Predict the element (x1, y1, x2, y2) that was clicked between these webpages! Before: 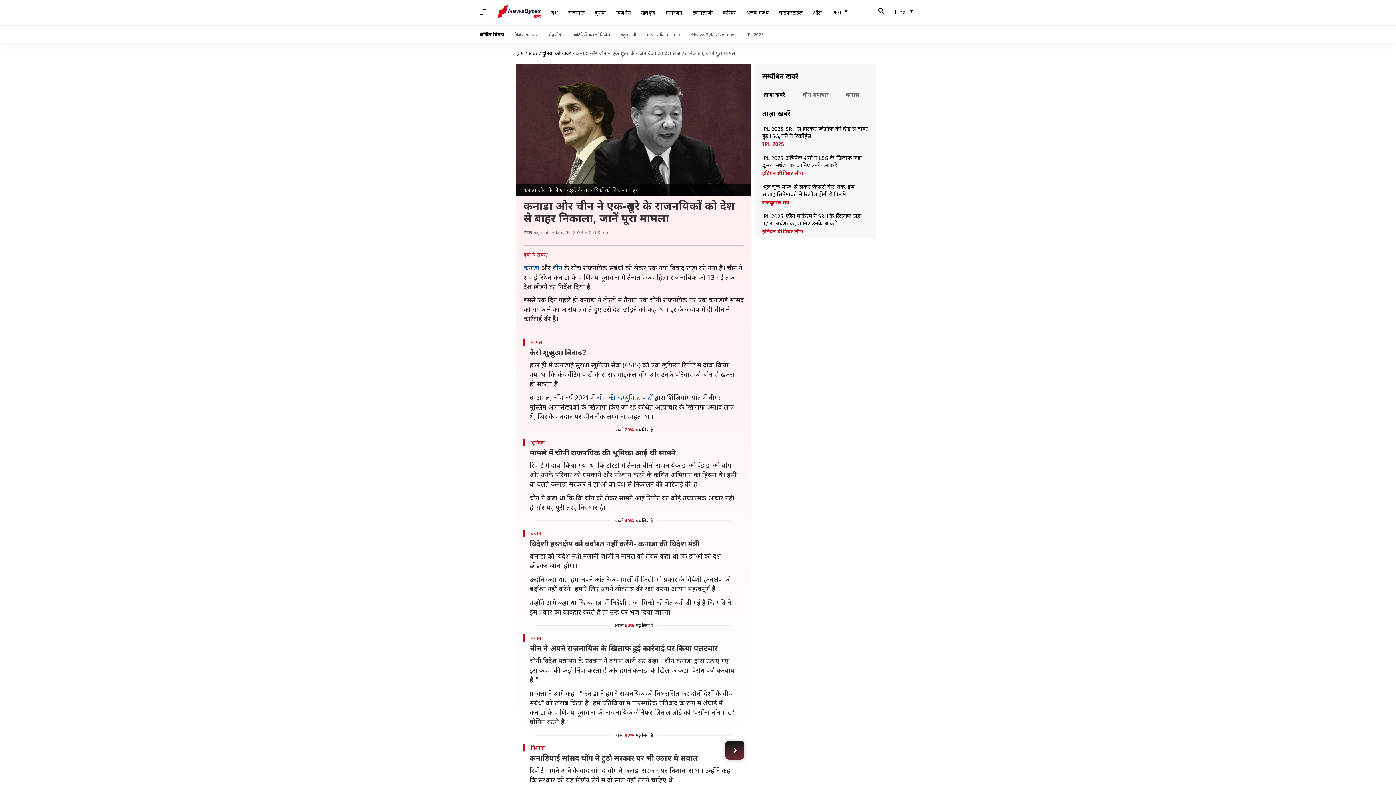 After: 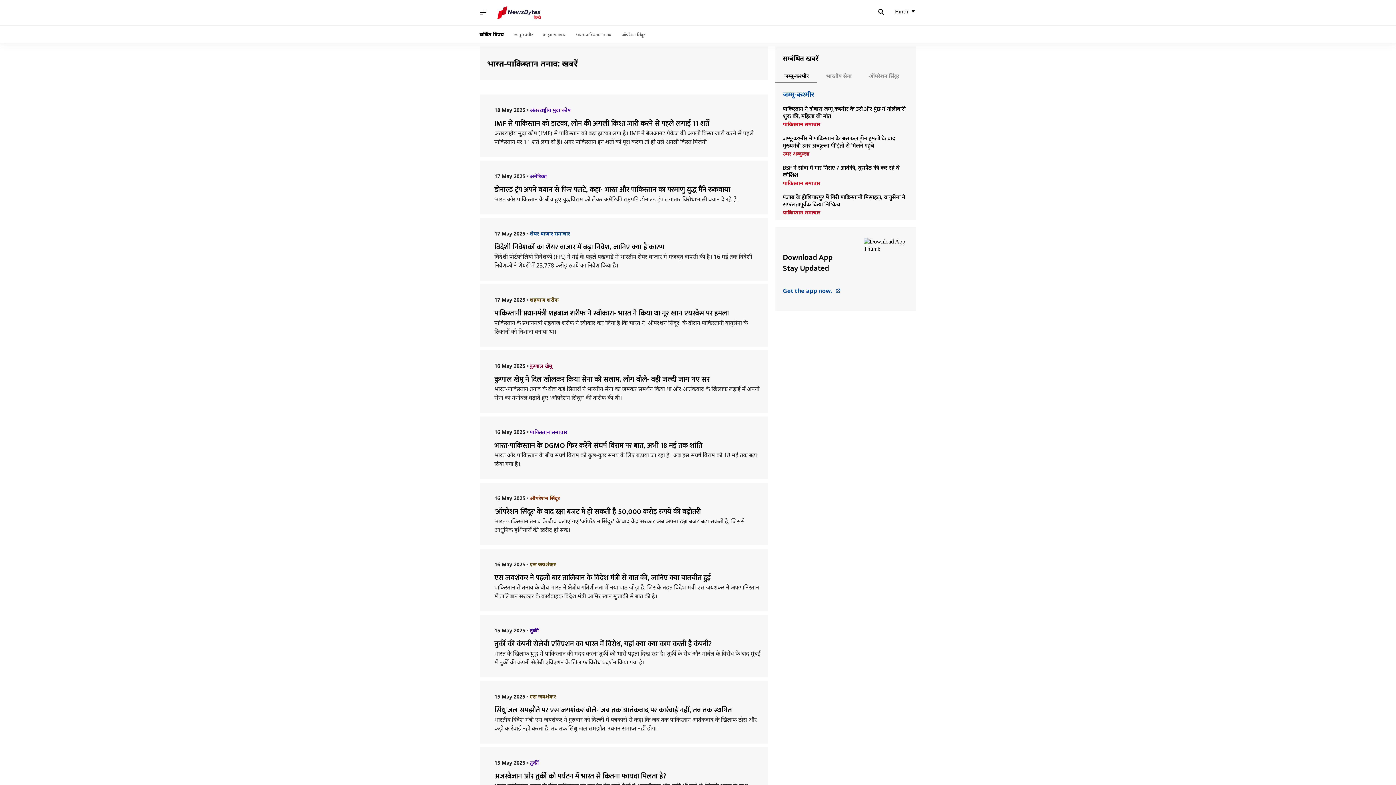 Action: bbox: (646, 31, 681, 37) label: भारत-पाकिस्तान तनाव